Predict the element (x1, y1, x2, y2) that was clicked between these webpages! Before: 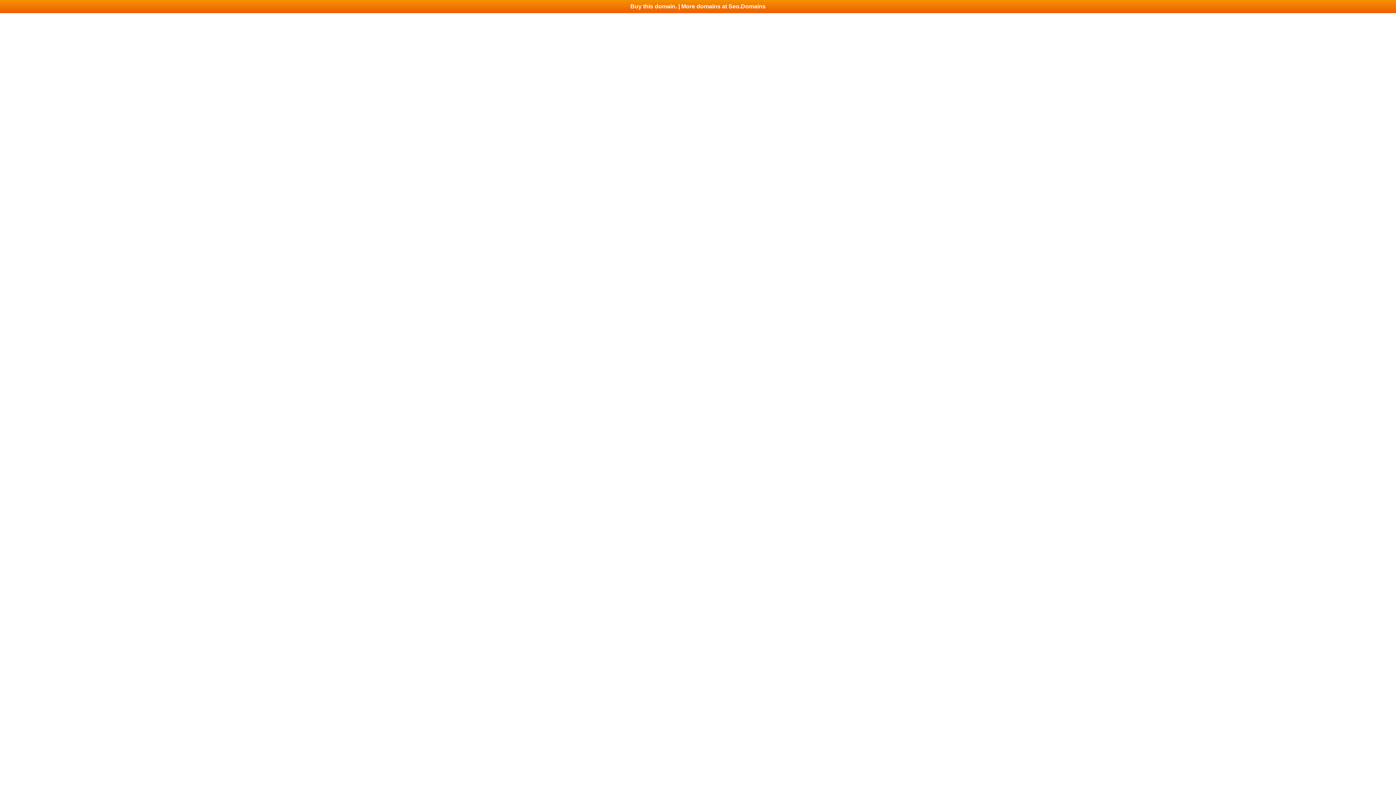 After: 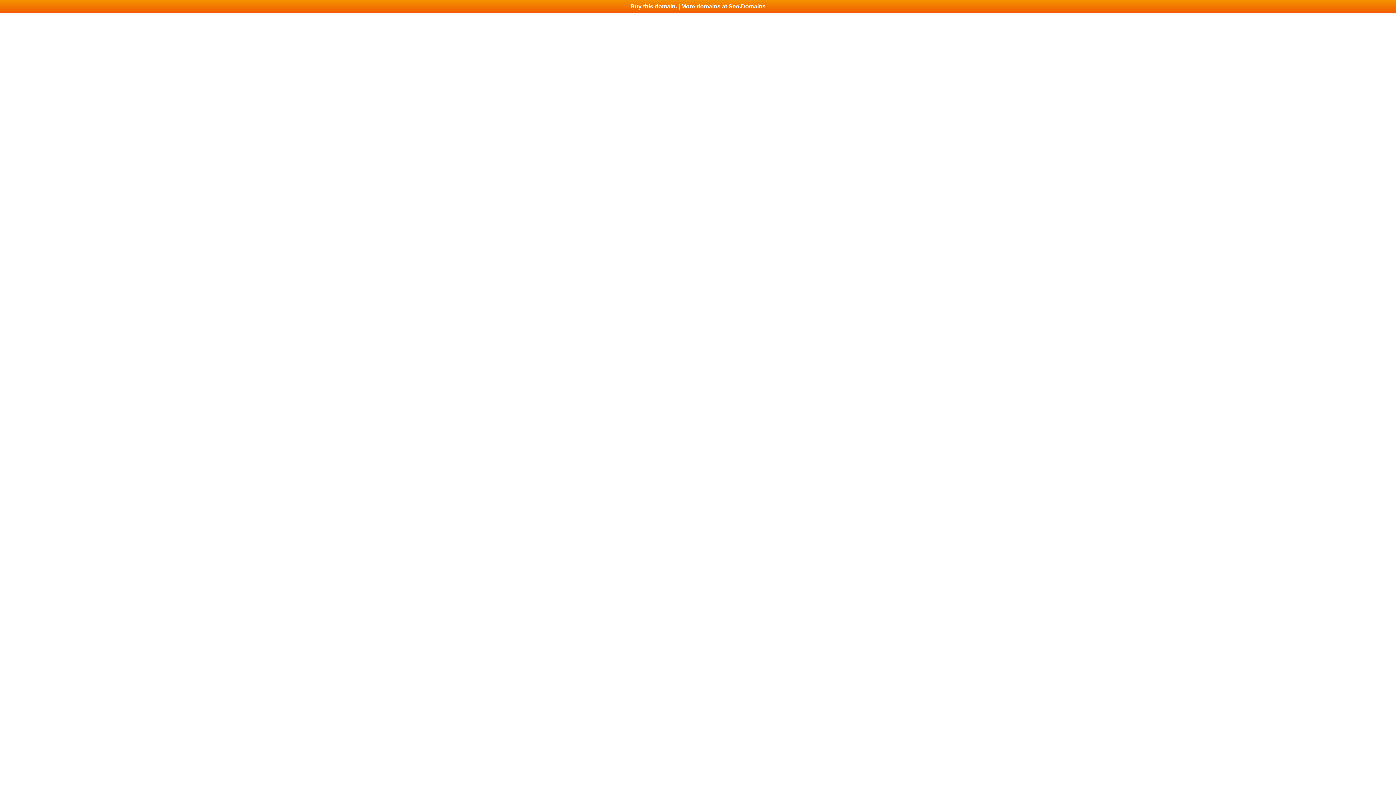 Action: bbox: (0, 0, 1396, 13) label: Buy this domain. | More domains at Seo.Domains